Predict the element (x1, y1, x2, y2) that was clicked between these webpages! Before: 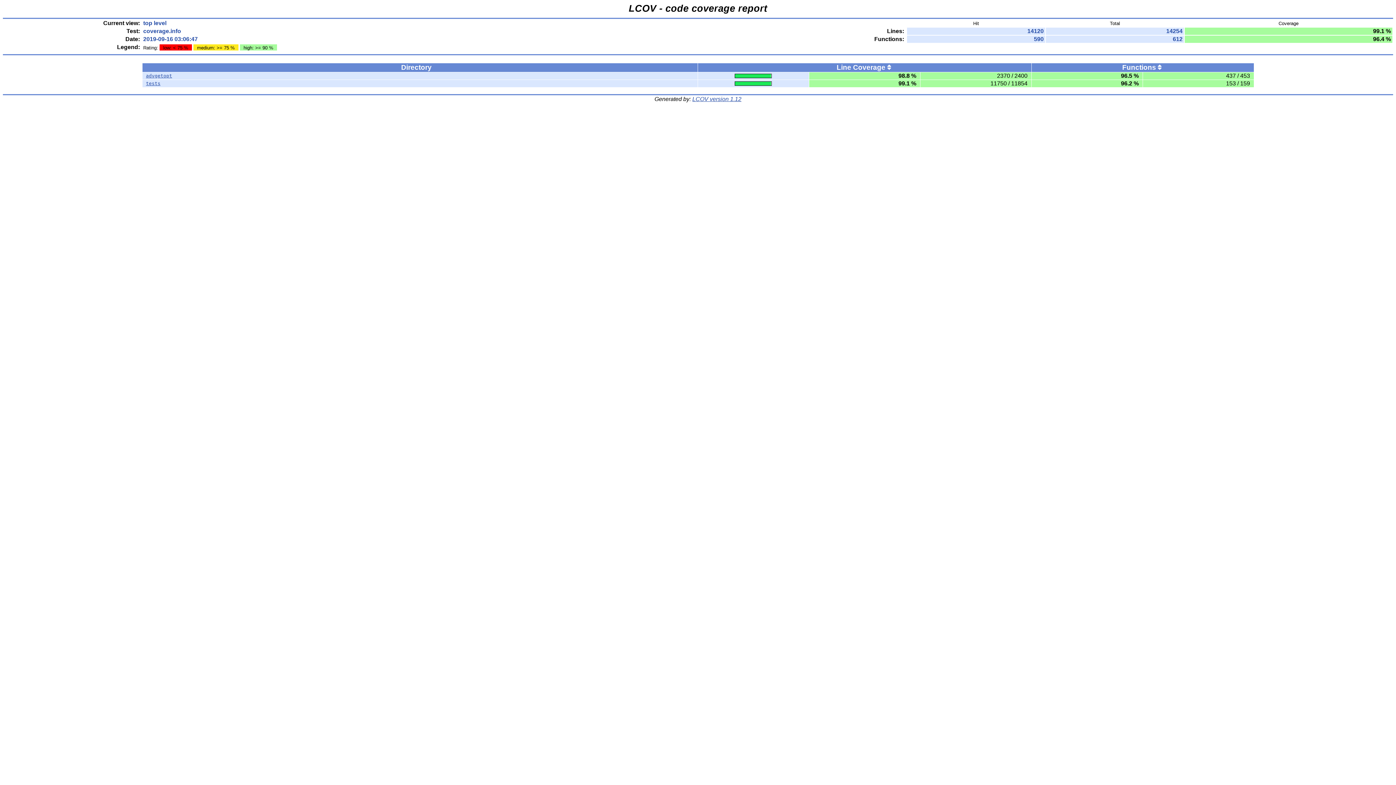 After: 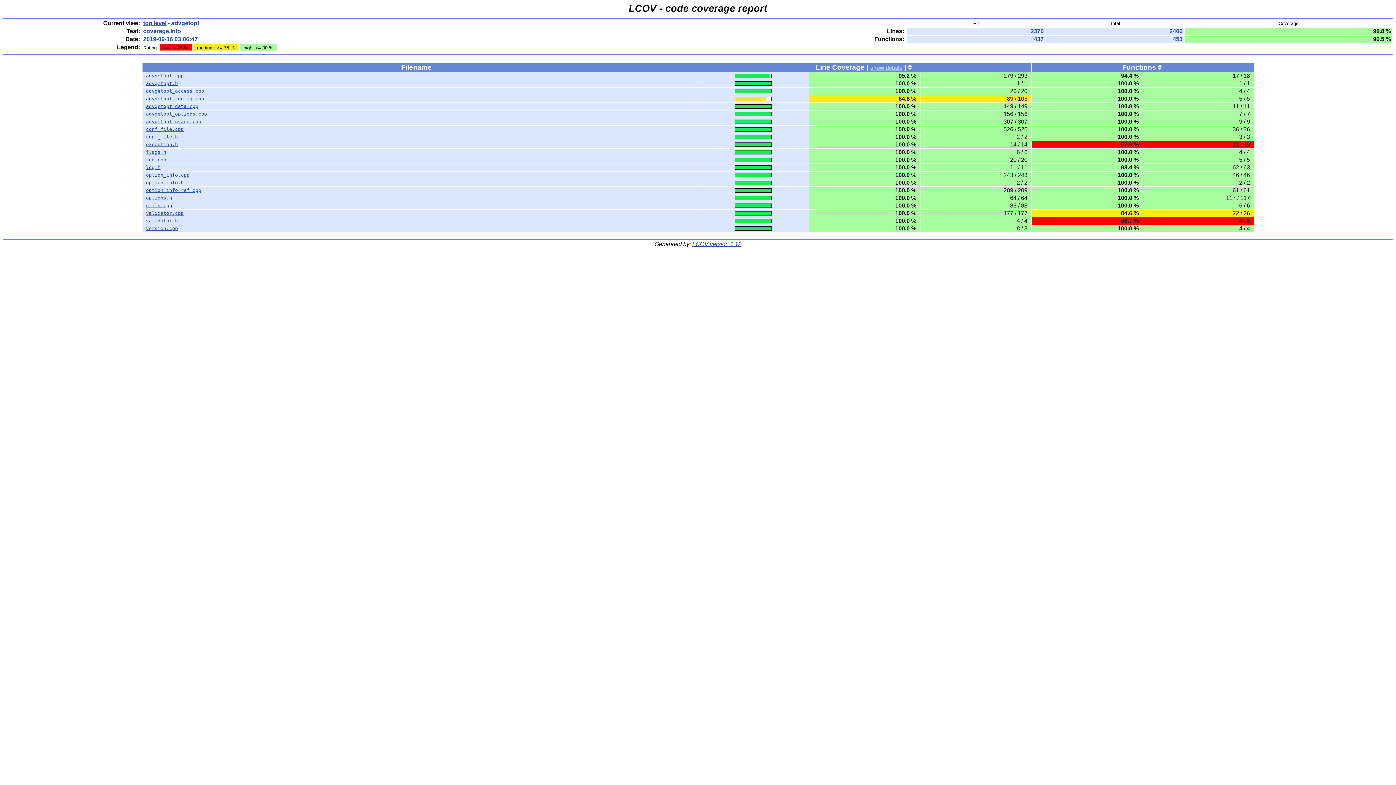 Action: bbox: (146, 73, 172, 78) label: advgetopt